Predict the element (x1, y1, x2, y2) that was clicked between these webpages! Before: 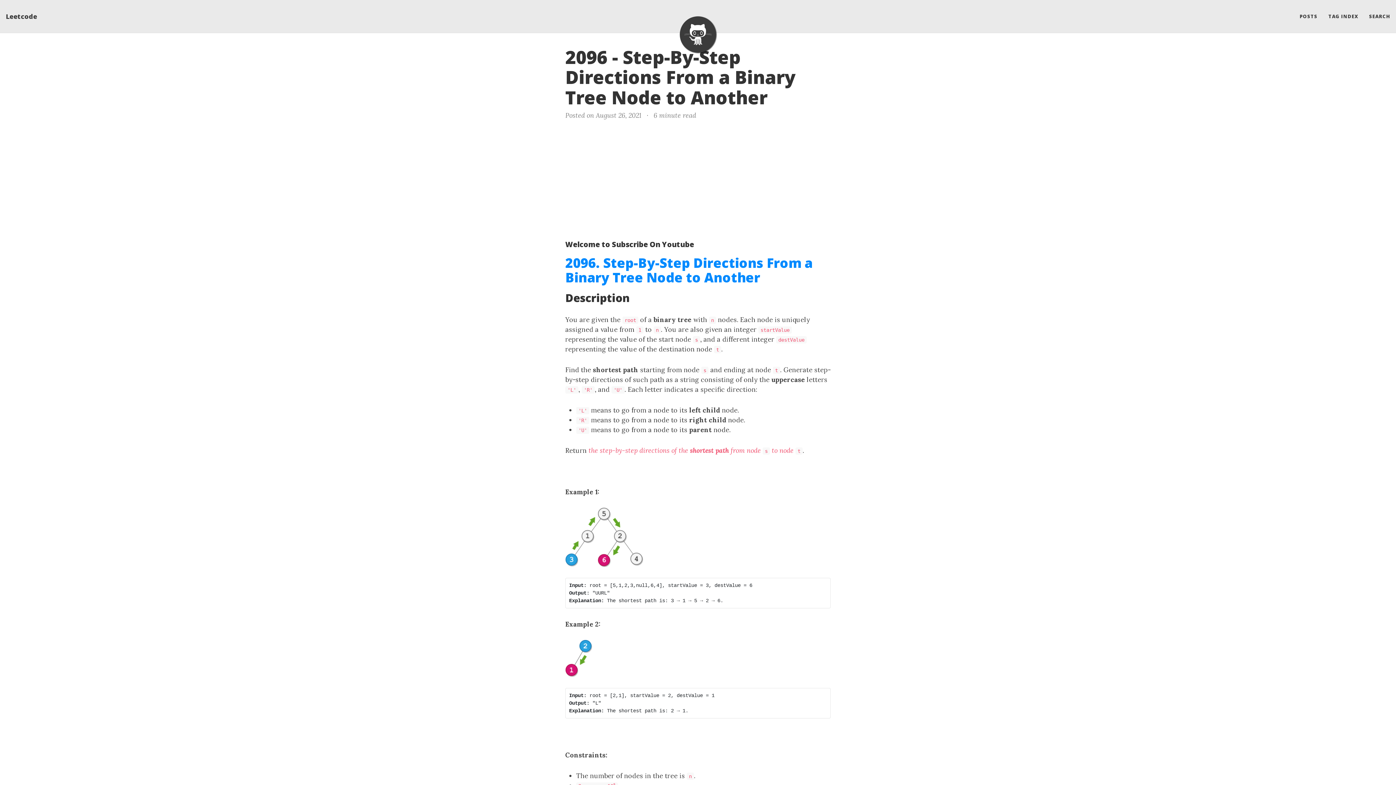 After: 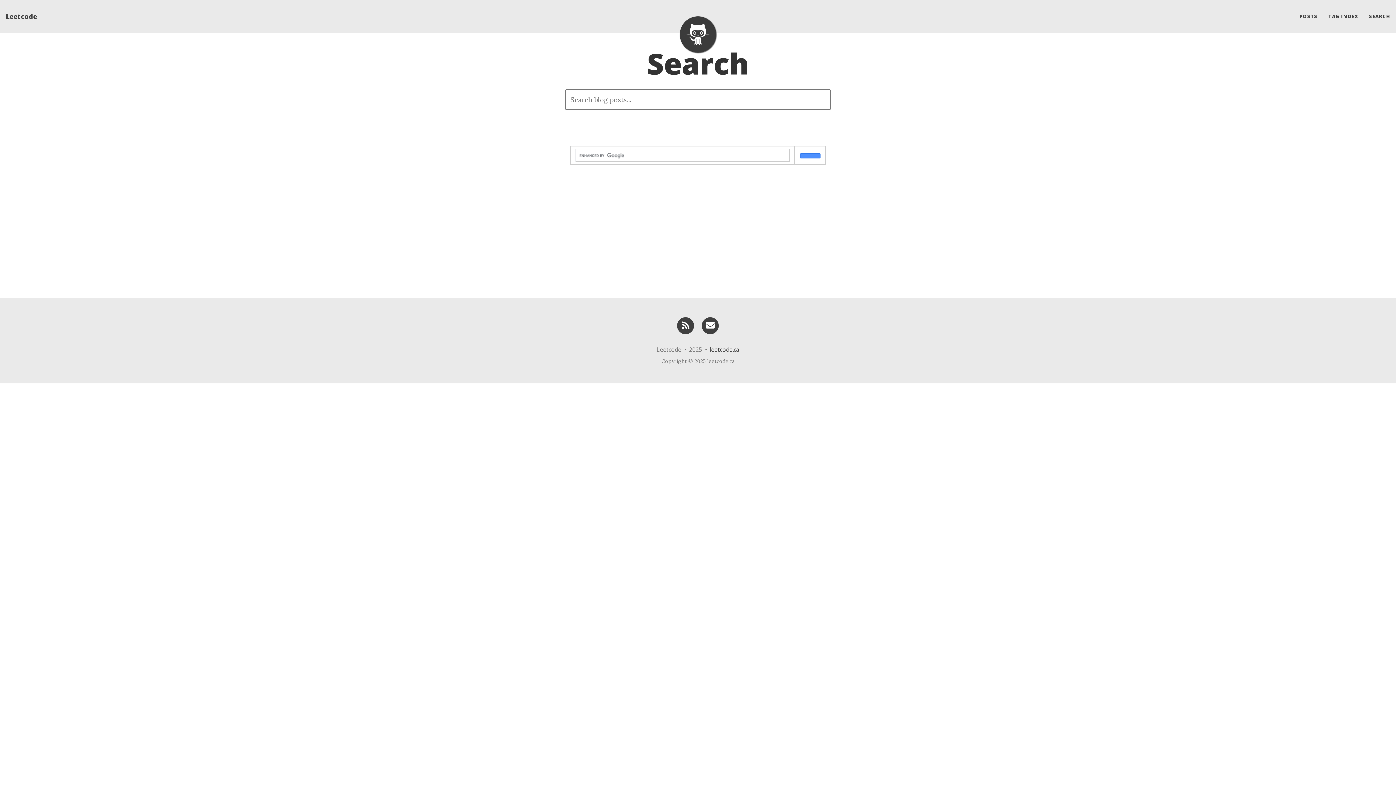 Action: bbox: (1364, 7, 1390, 25) label: SEARCH